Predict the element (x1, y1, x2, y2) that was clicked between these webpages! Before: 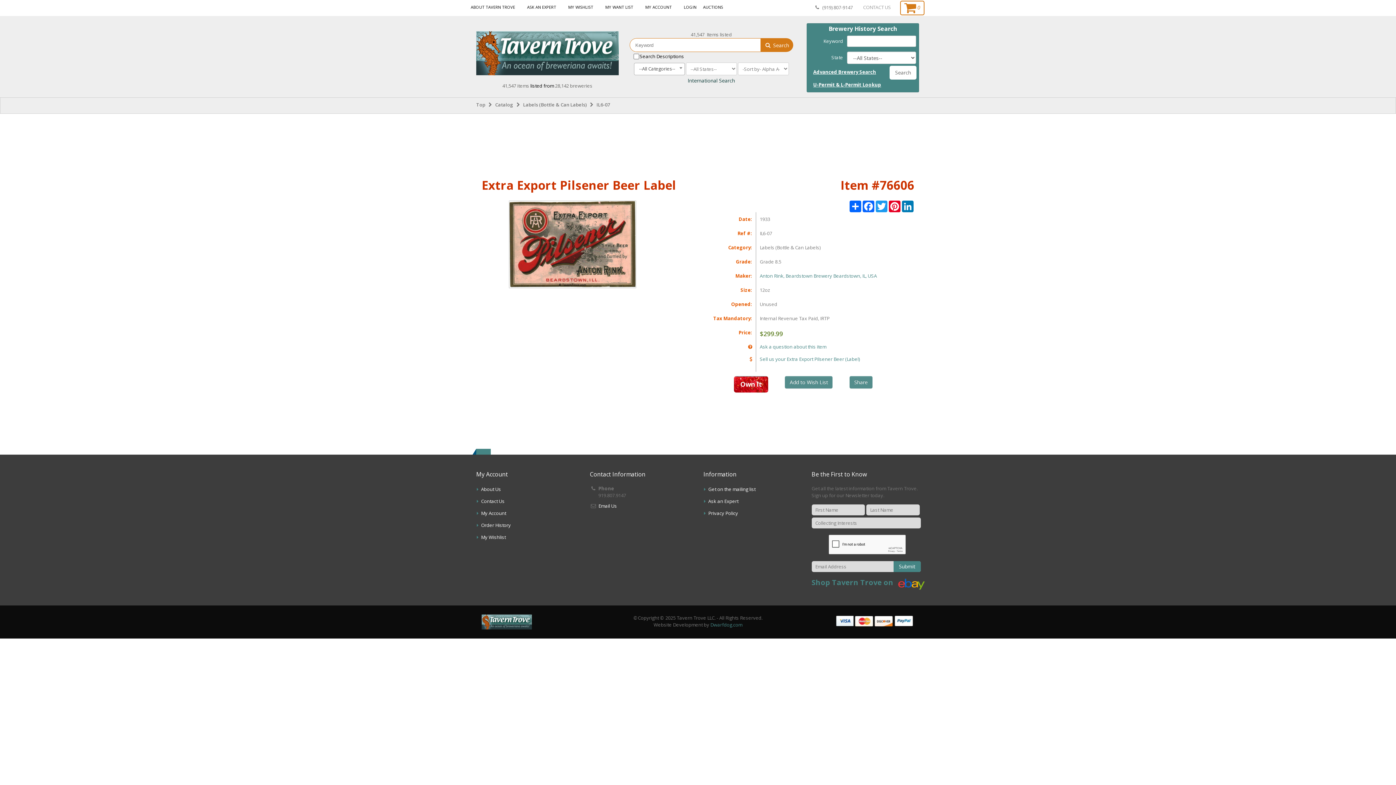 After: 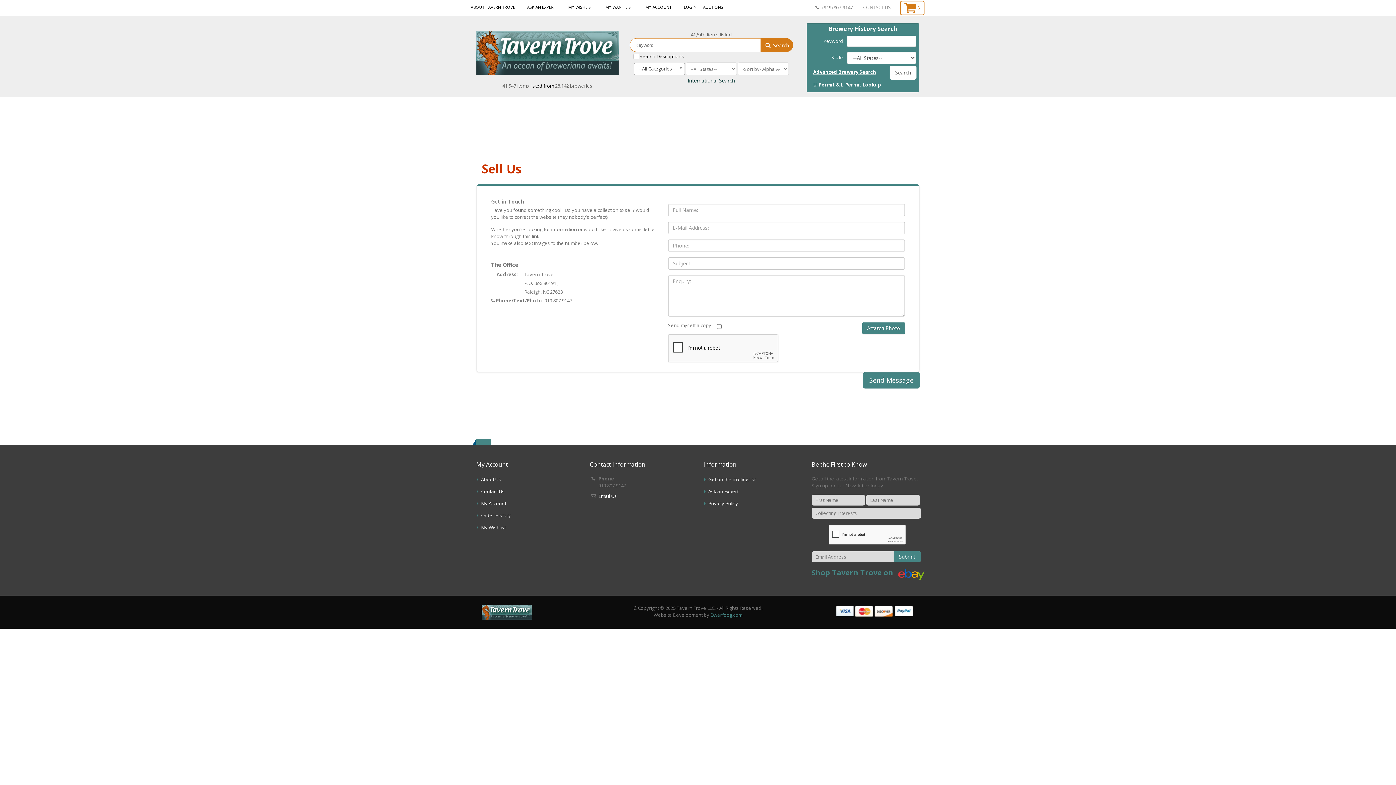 Action: label: Sell us your Extra Export Pilsener Beer (Label) bbox: (760, 355, 860, 362)